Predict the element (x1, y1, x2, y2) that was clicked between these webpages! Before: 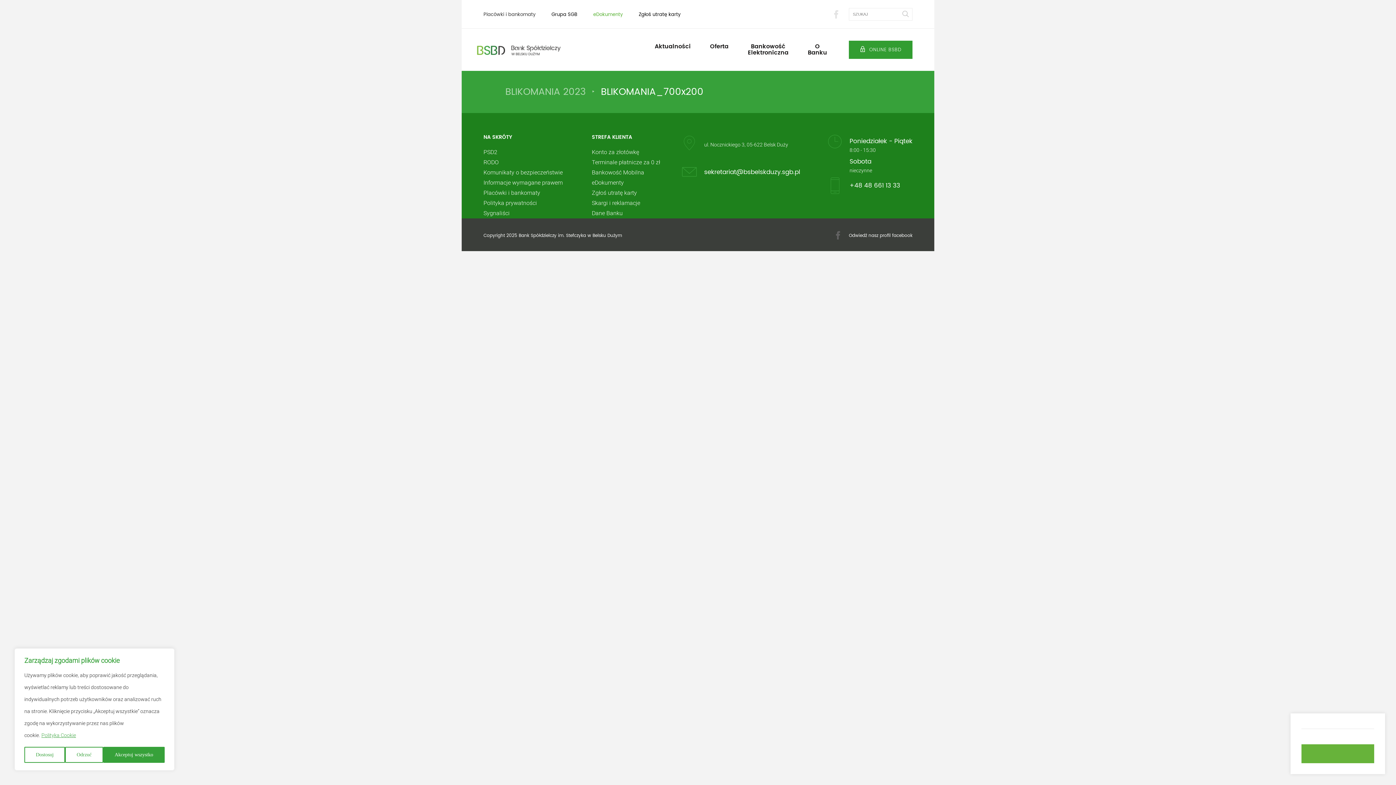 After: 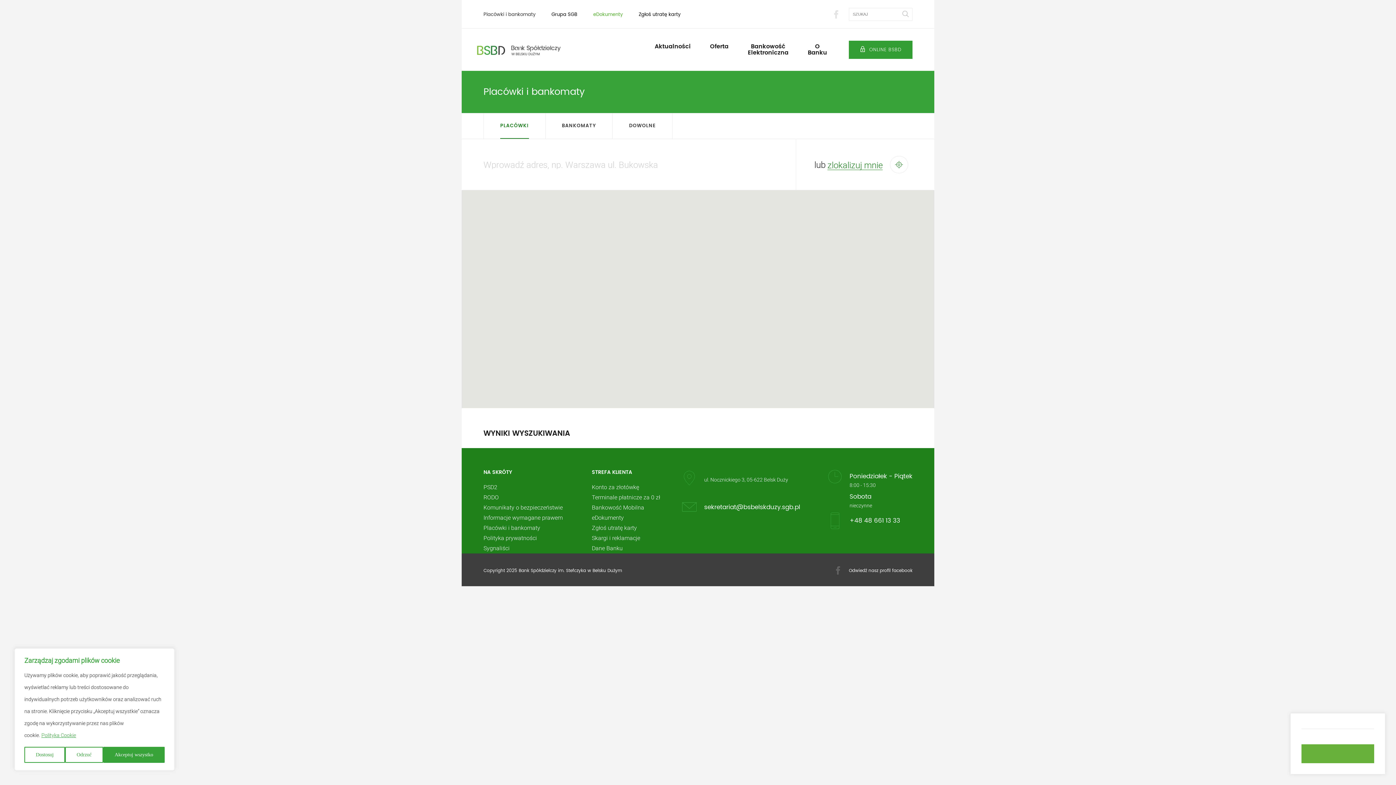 Action: label: Placówki i bankomaty bbox: (483, 188, 540, 196)